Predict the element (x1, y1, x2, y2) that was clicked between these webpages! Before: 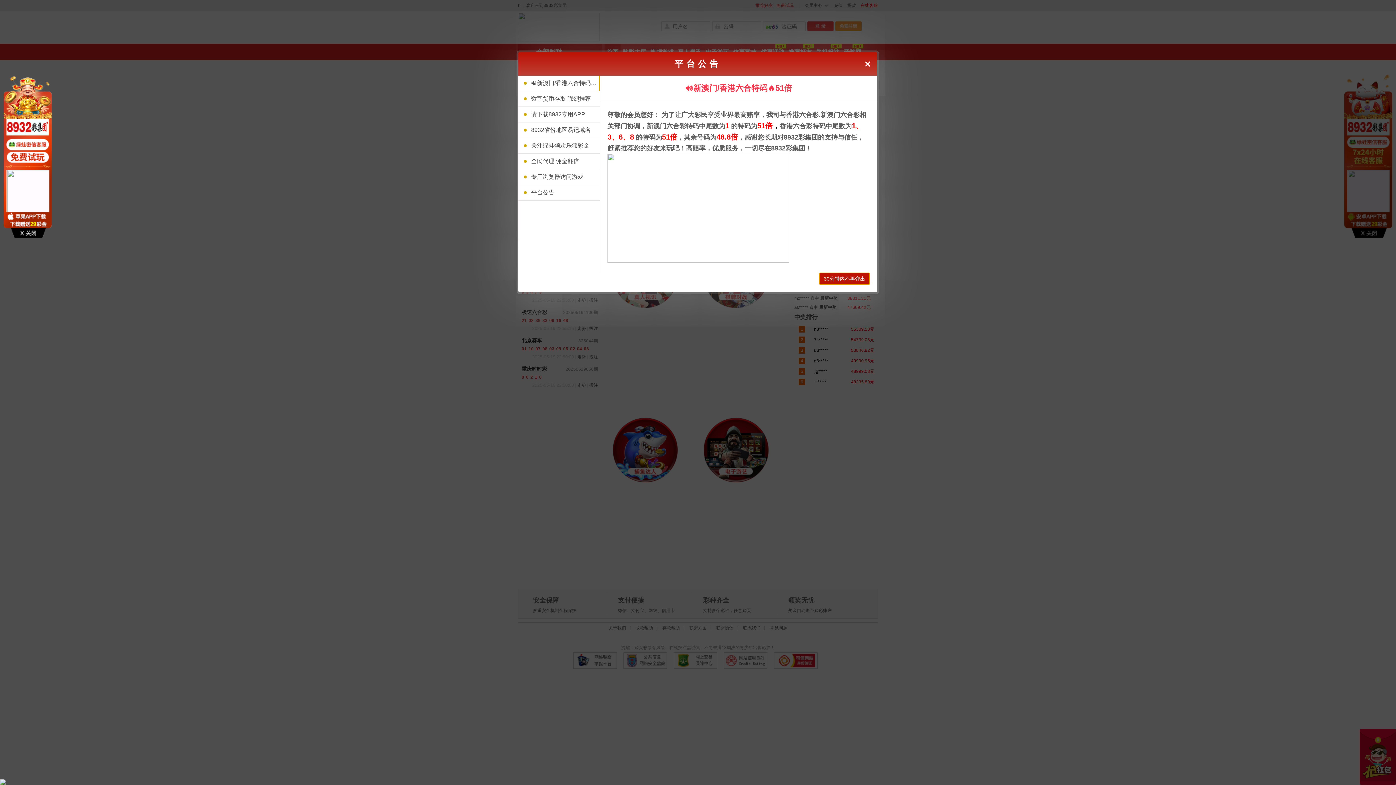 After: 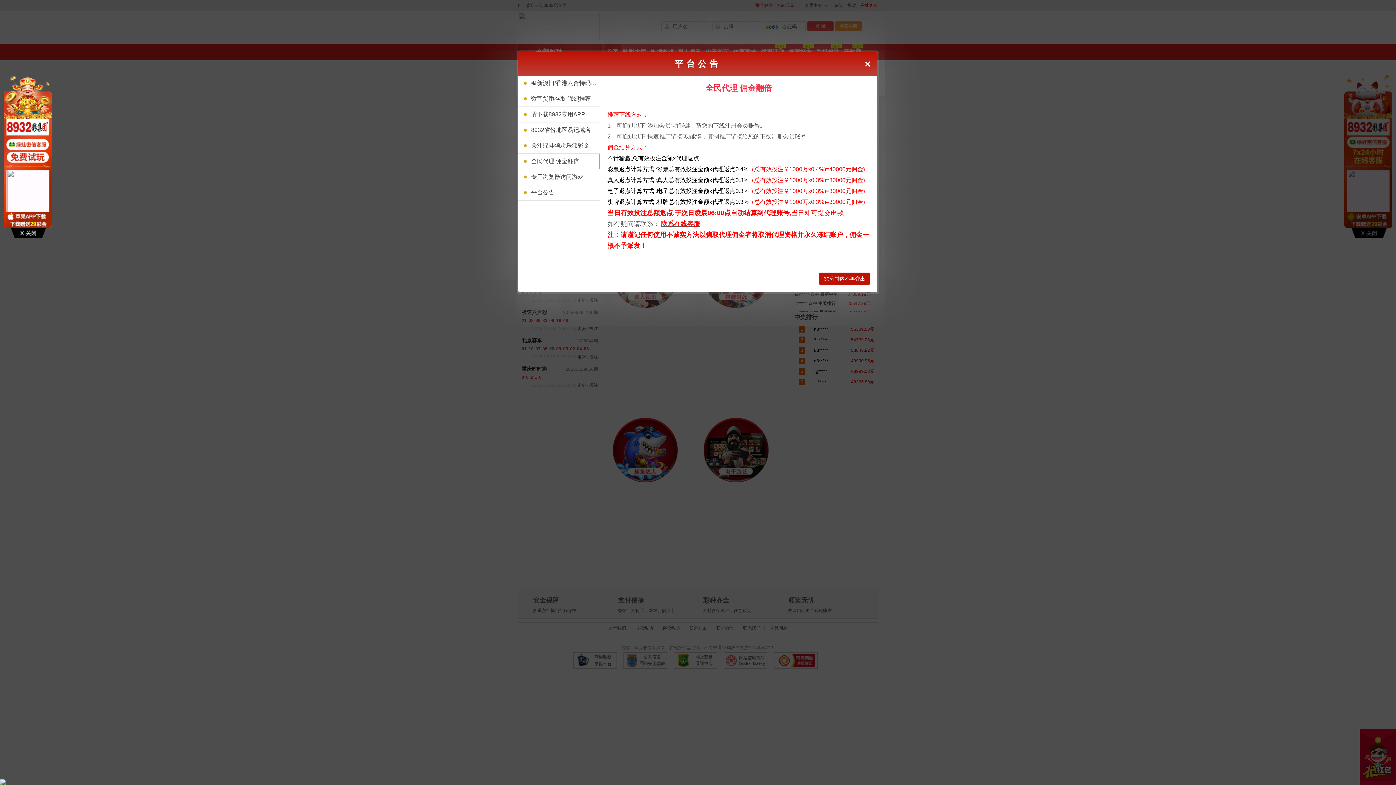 Action: bbox: (524, 153, 600, 169) label: 全民代理 佣金翻倍